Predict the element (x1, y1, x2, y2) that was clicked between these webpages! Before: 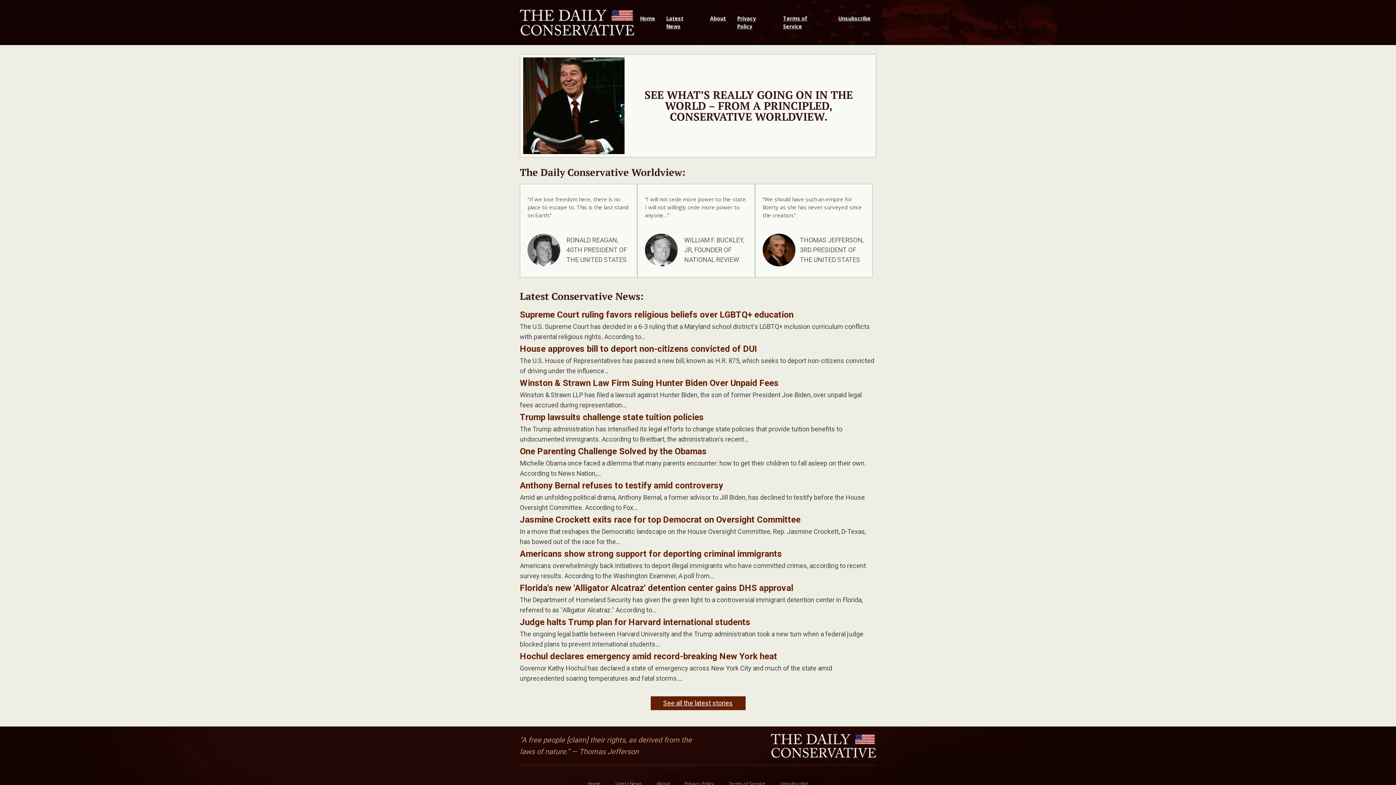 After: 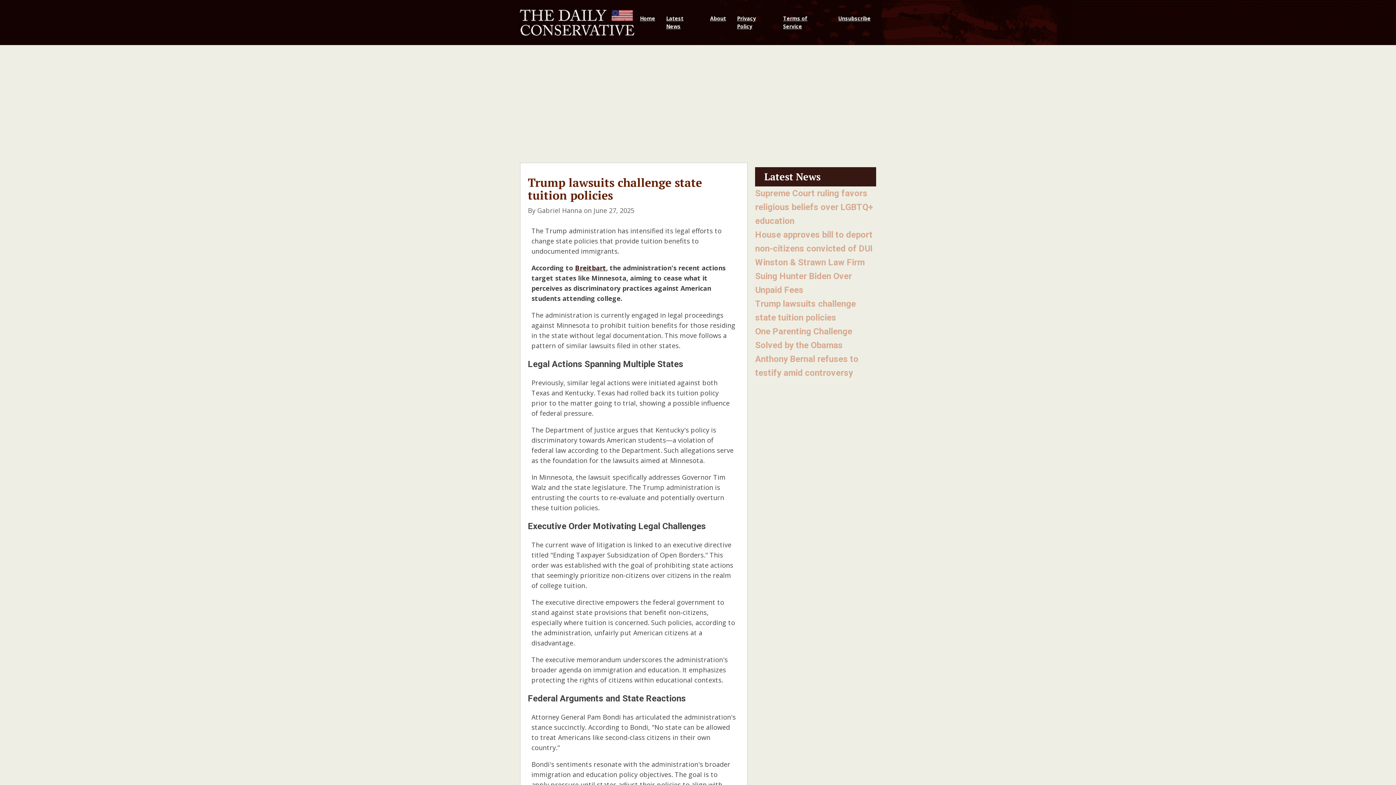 Action: bbox: (520, 412, 704, 422) label: Trump lawsuits challenge state tuition policies